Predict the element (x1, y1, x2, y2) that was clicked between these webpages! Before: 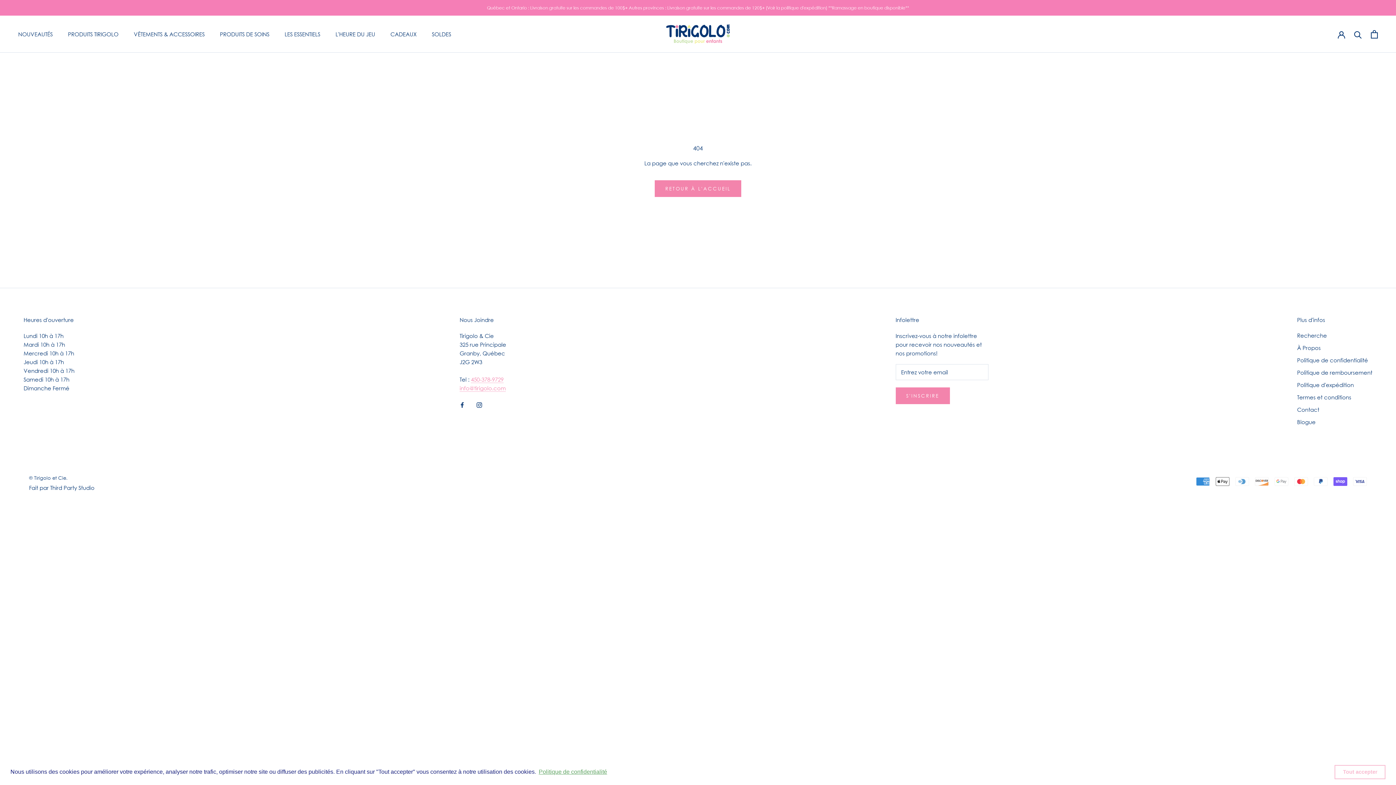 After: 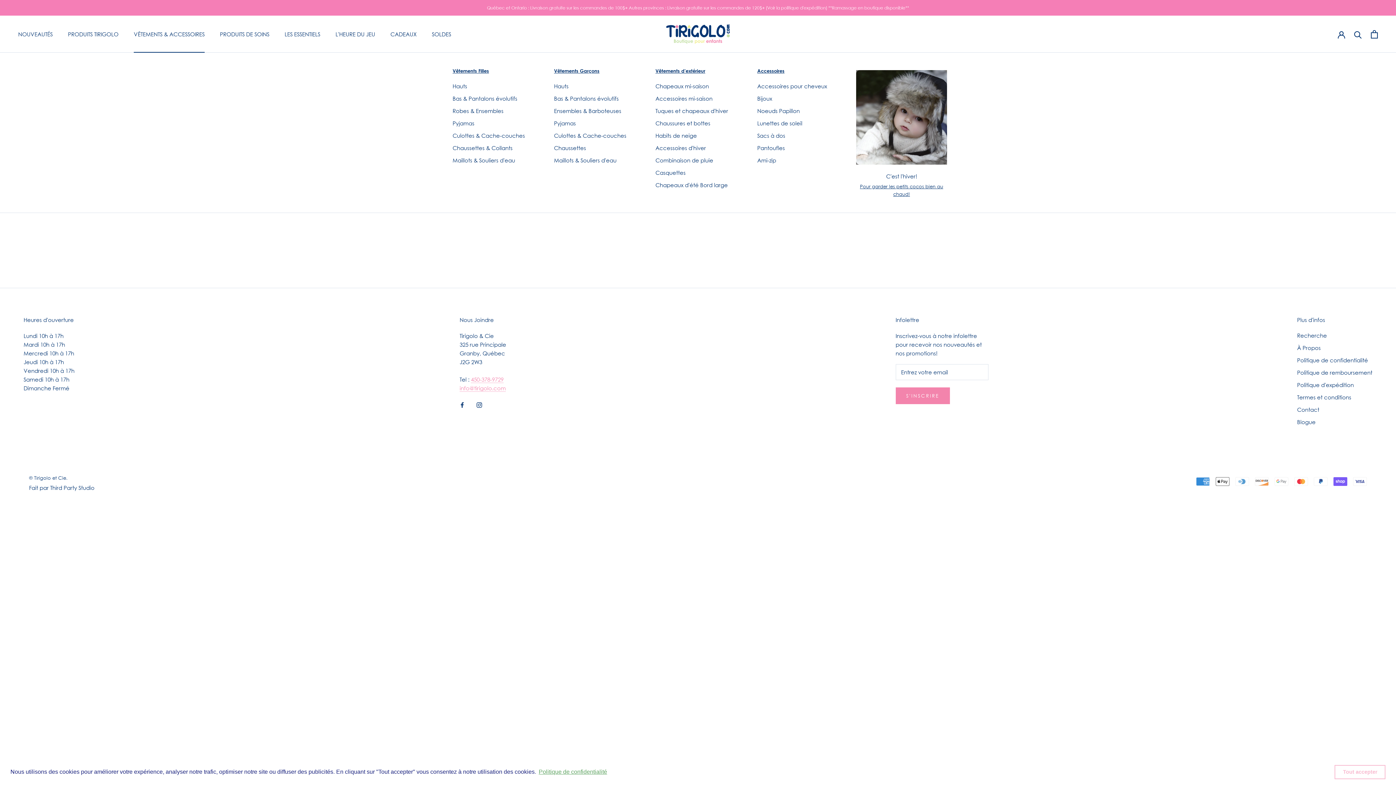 Action: label: VÊTEMENTS & ACCESSOIRES
VÊTEMENTS & ACCESSOIRES bbox: (133, 30, 204, 37)